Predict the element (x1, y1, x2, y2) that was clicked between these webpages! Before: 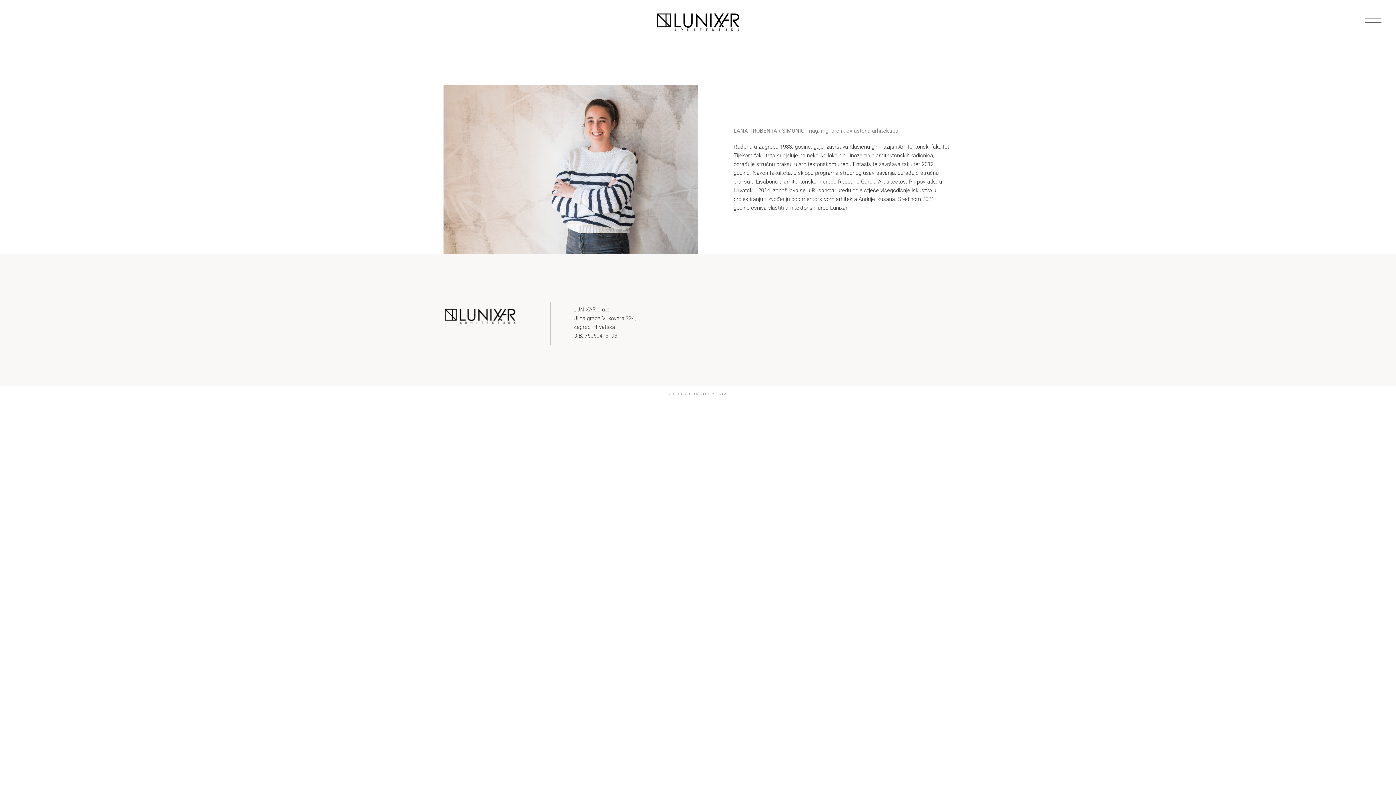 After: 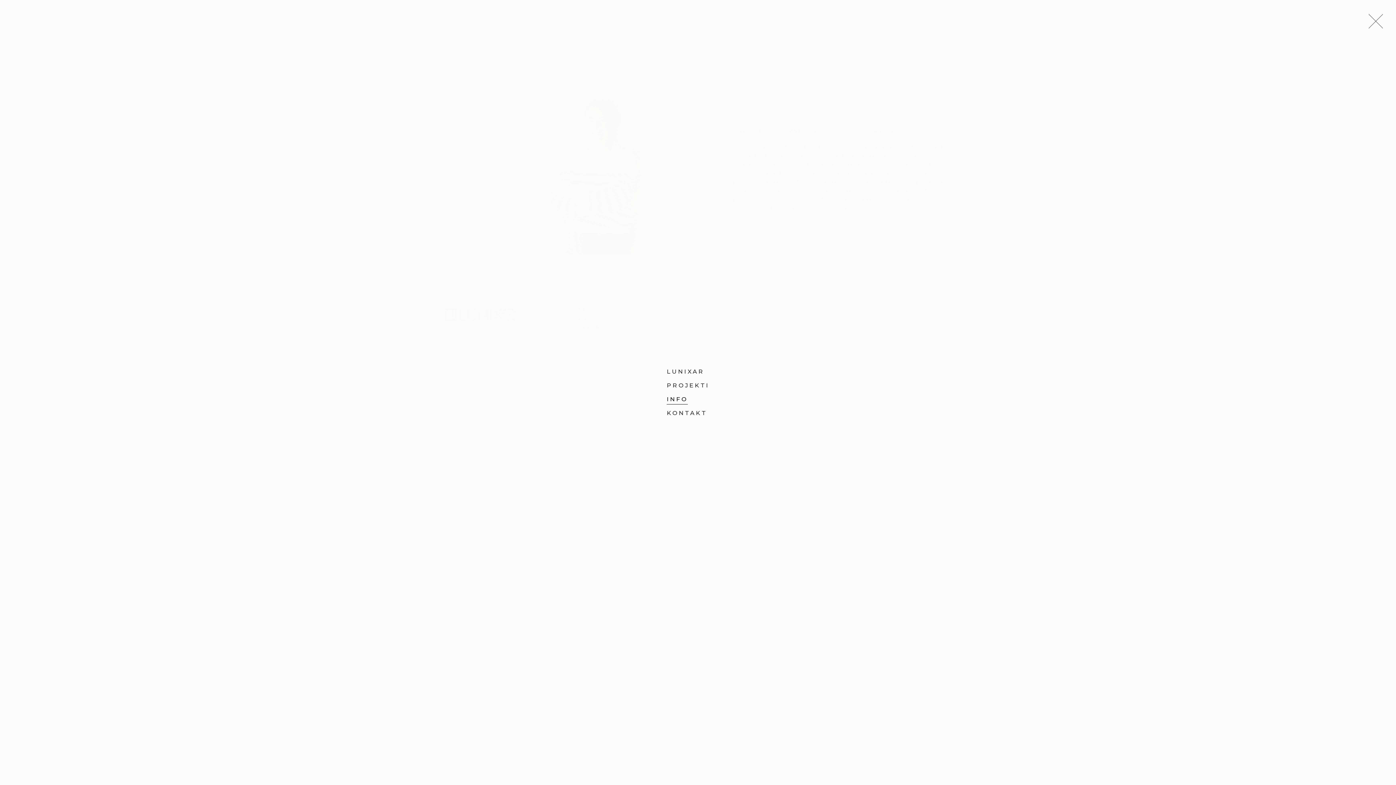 Action: bbox: (1365, 18, 1381, 26)